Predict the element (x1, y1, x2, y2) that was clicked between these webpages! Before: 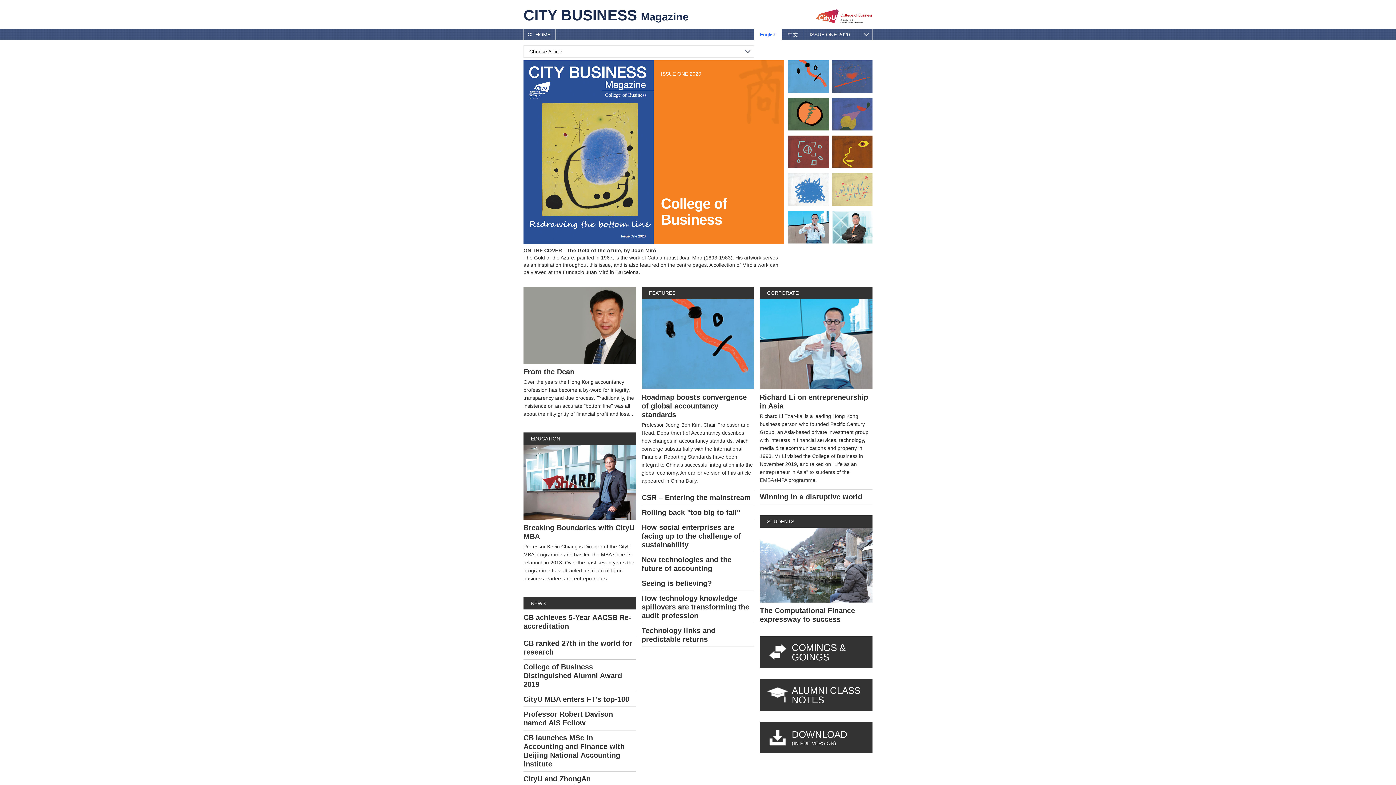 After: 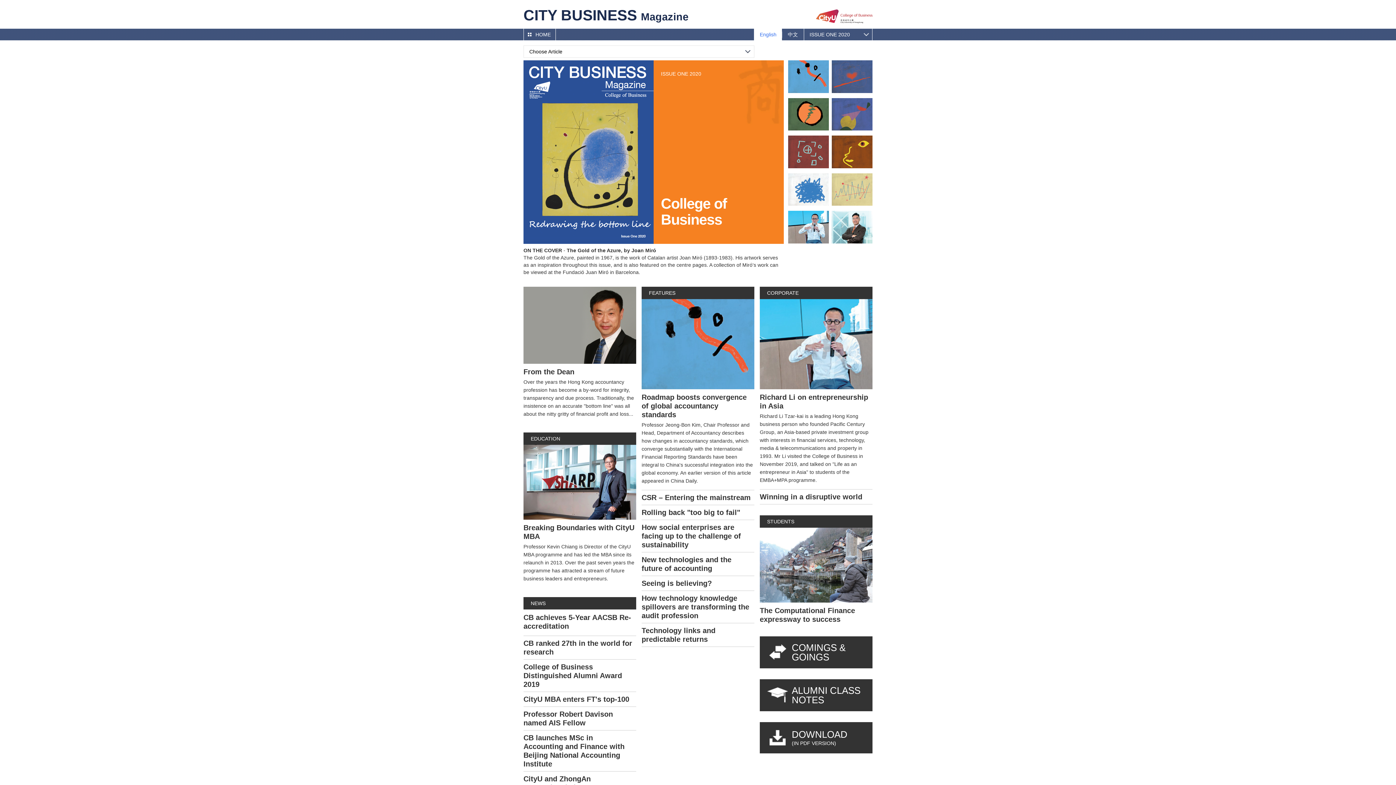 Action: bbox: (523, 60, 784, 244) label: ISSUE ONE 2020
College of Business